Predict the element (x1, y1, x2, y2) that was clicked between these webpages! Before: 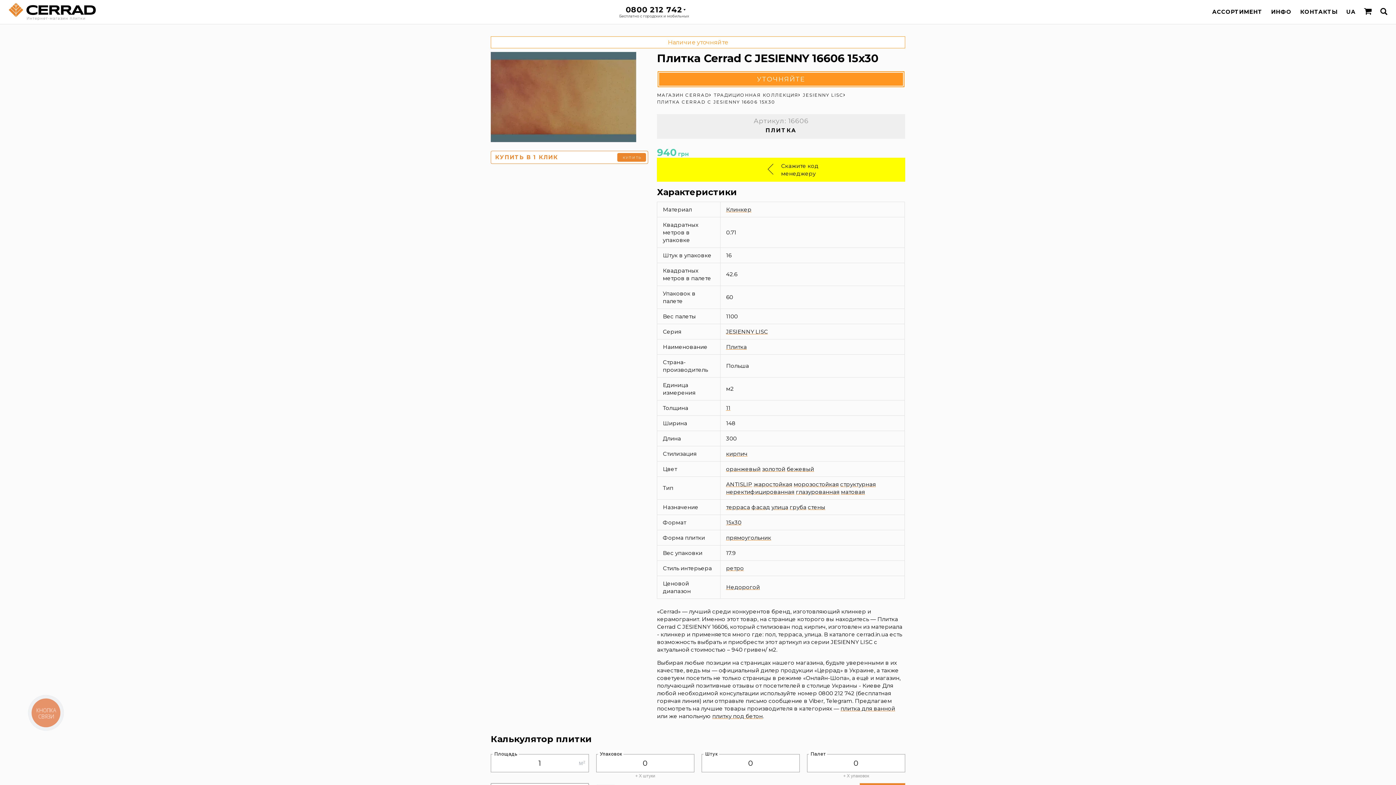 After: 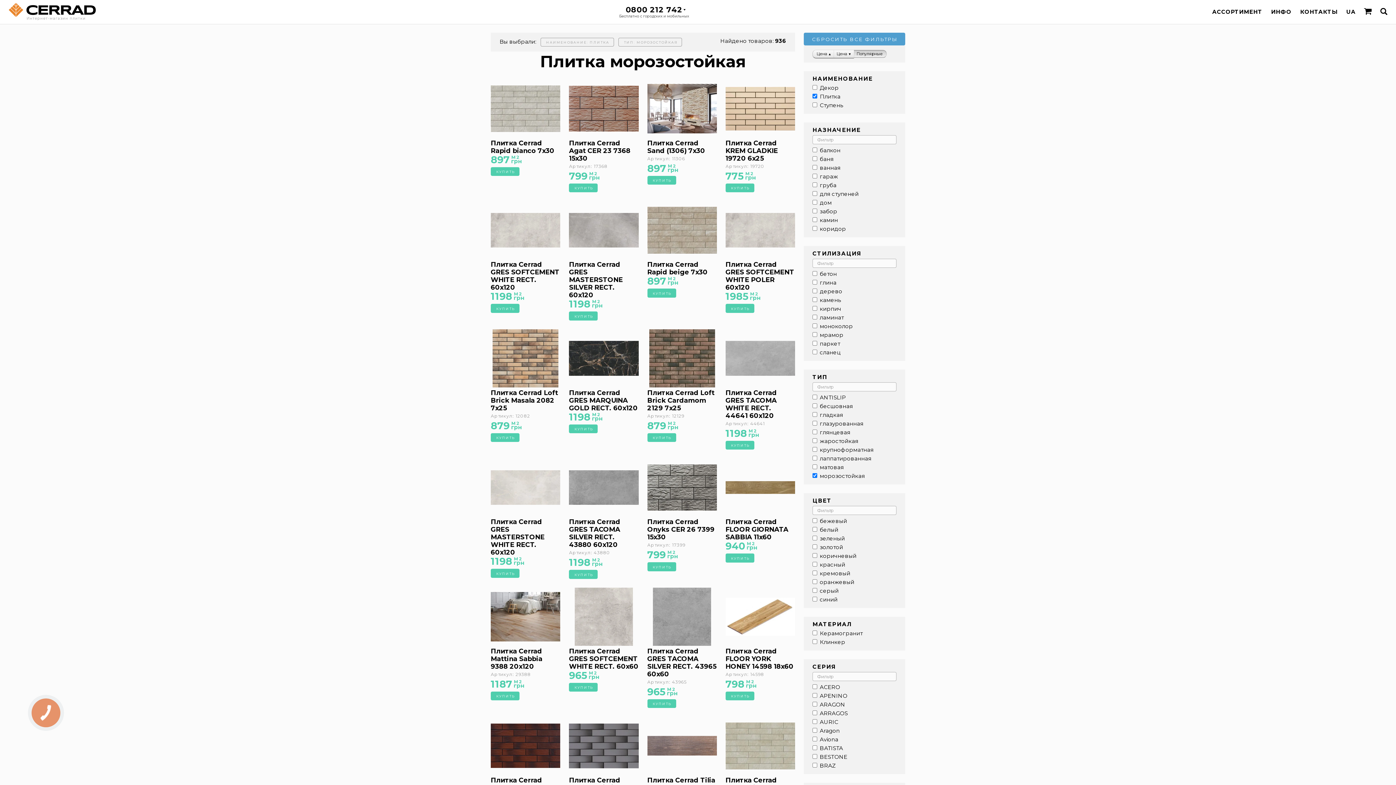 Action: bbox: (793, 481, 838, 488) label: морозостойкая